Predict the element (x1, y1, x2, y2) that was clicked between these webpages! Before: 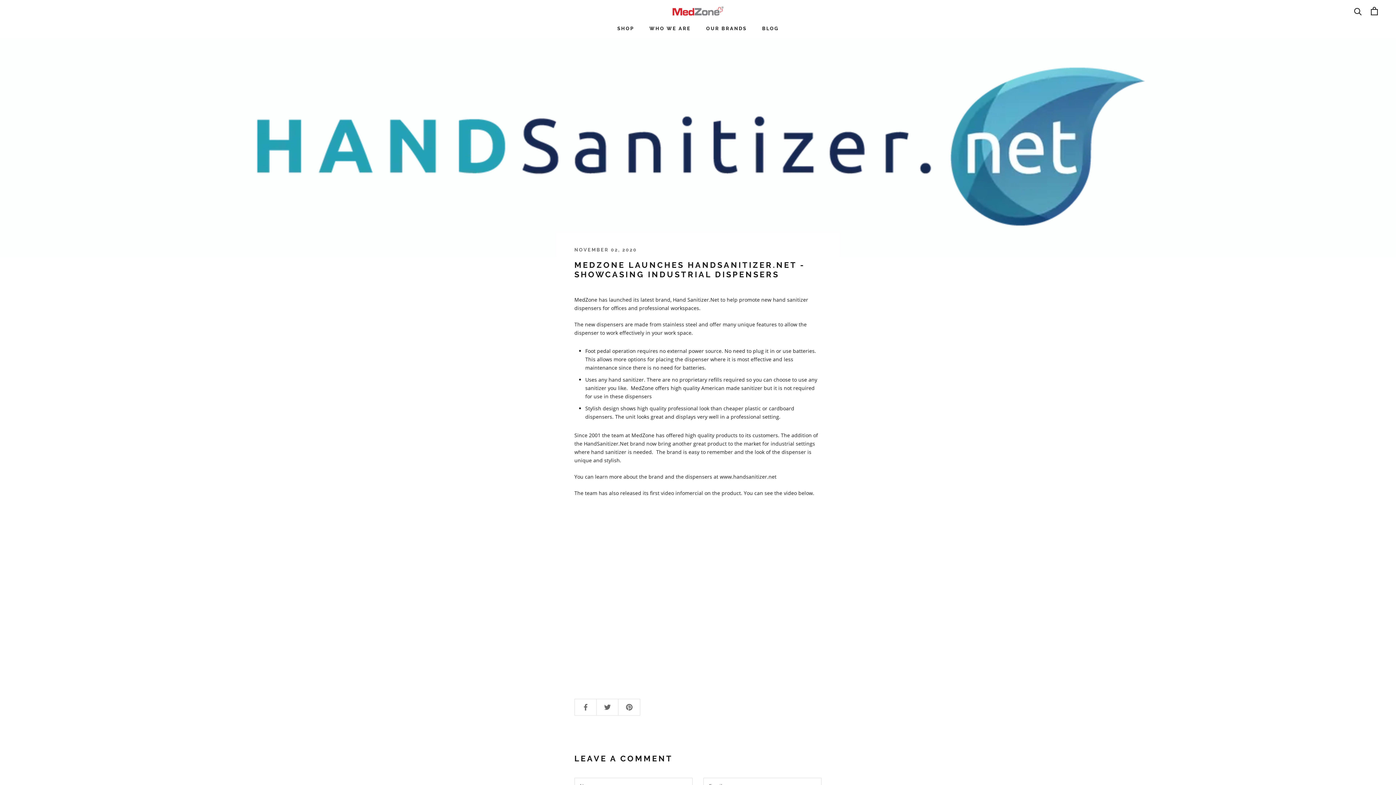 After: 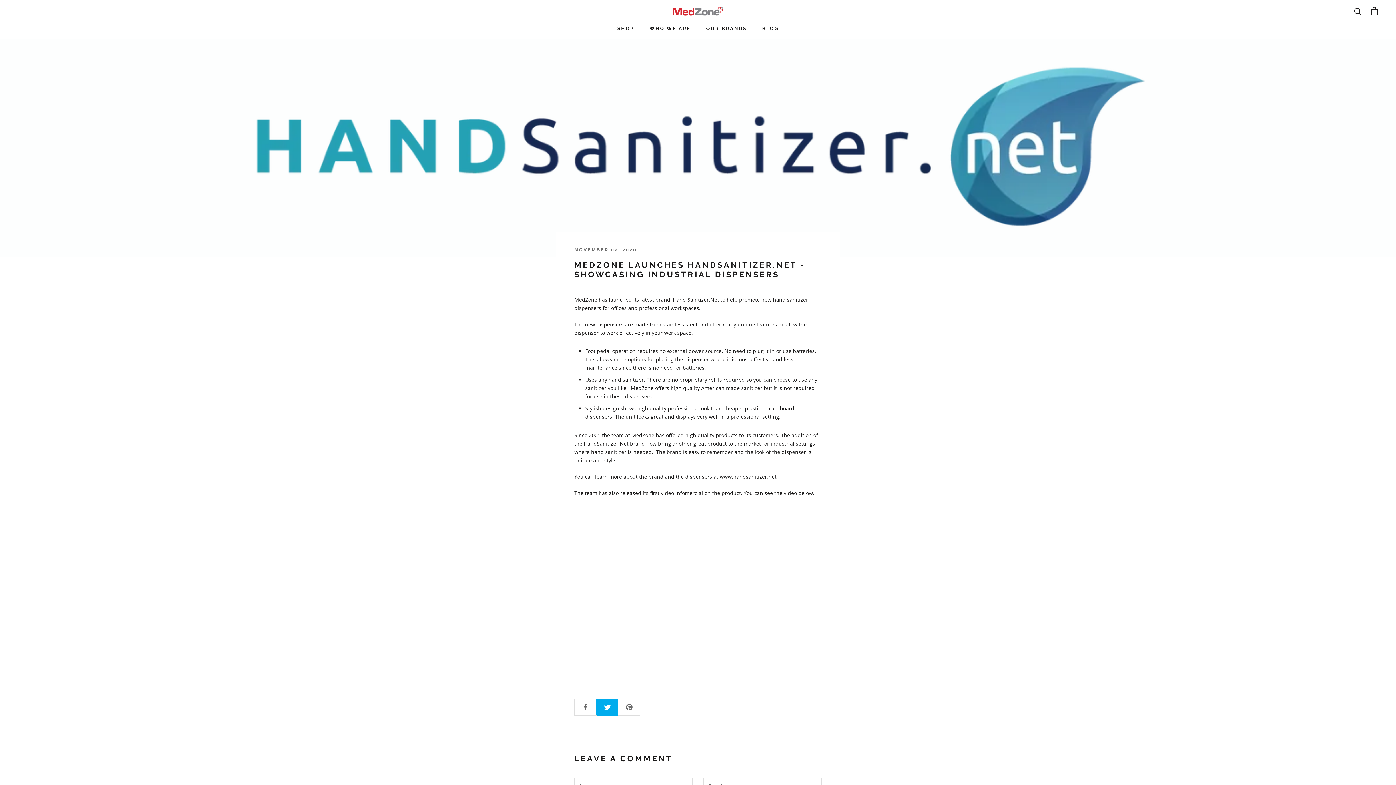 Action: bbox: (596, 699, 618, 715)